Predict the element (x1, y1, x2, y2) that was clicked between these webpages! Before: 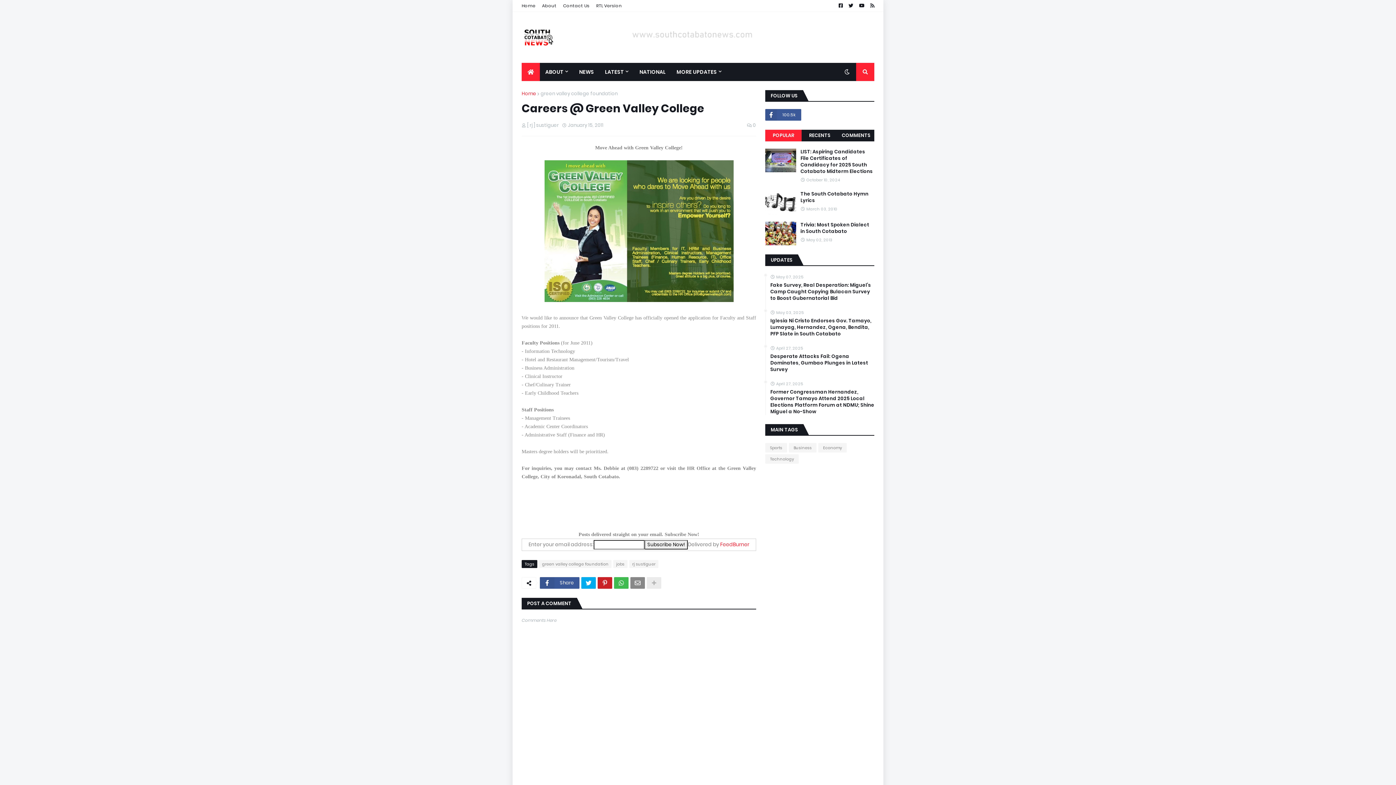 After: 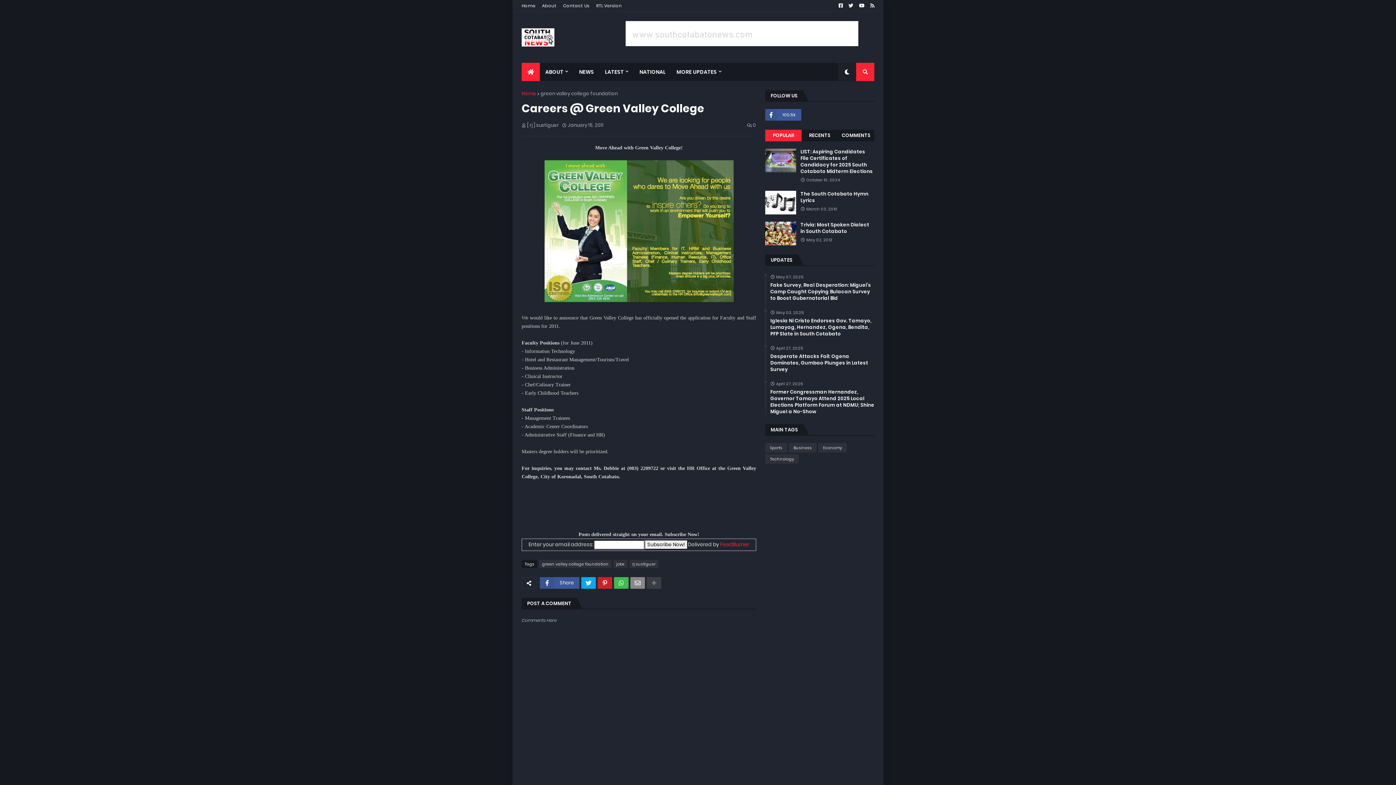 Action: bbox: (838, 62, 856, 81)